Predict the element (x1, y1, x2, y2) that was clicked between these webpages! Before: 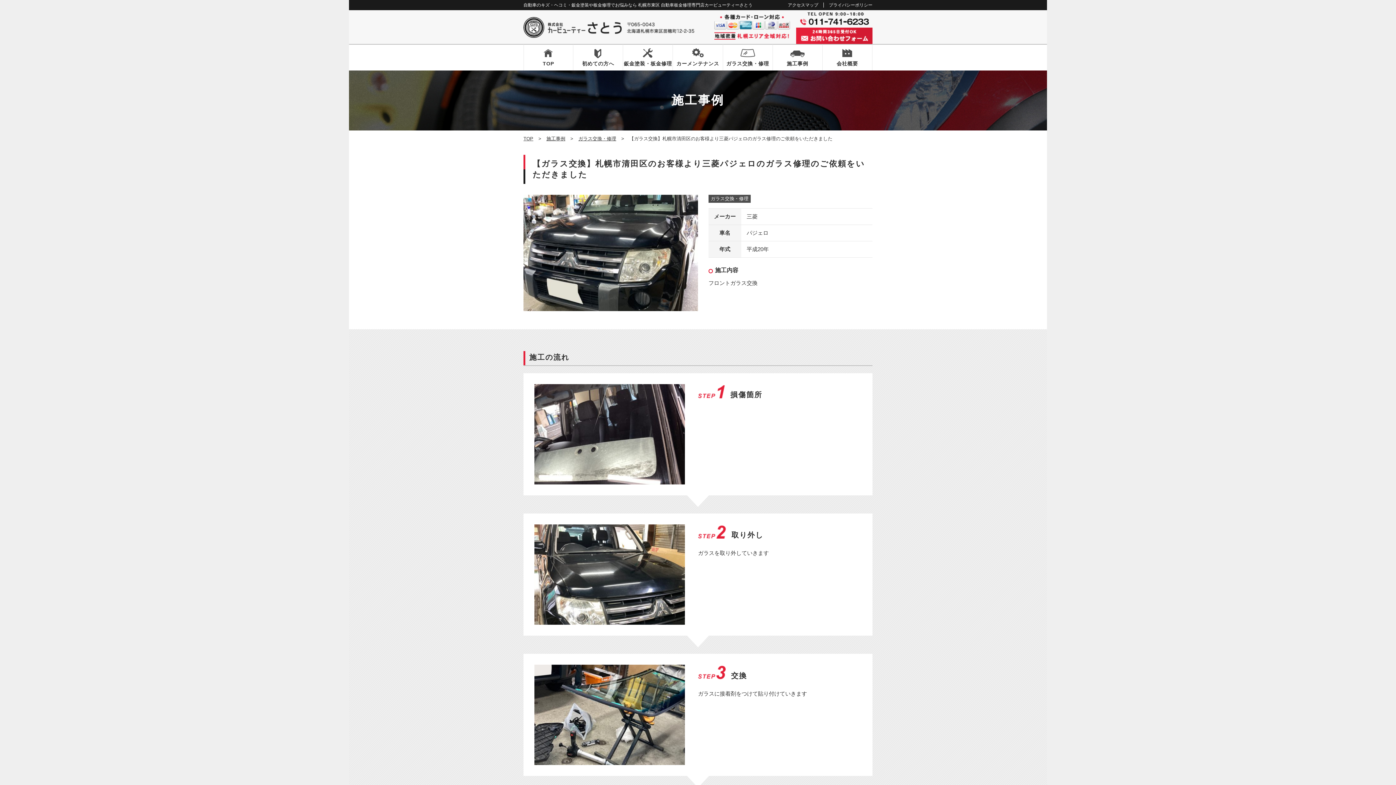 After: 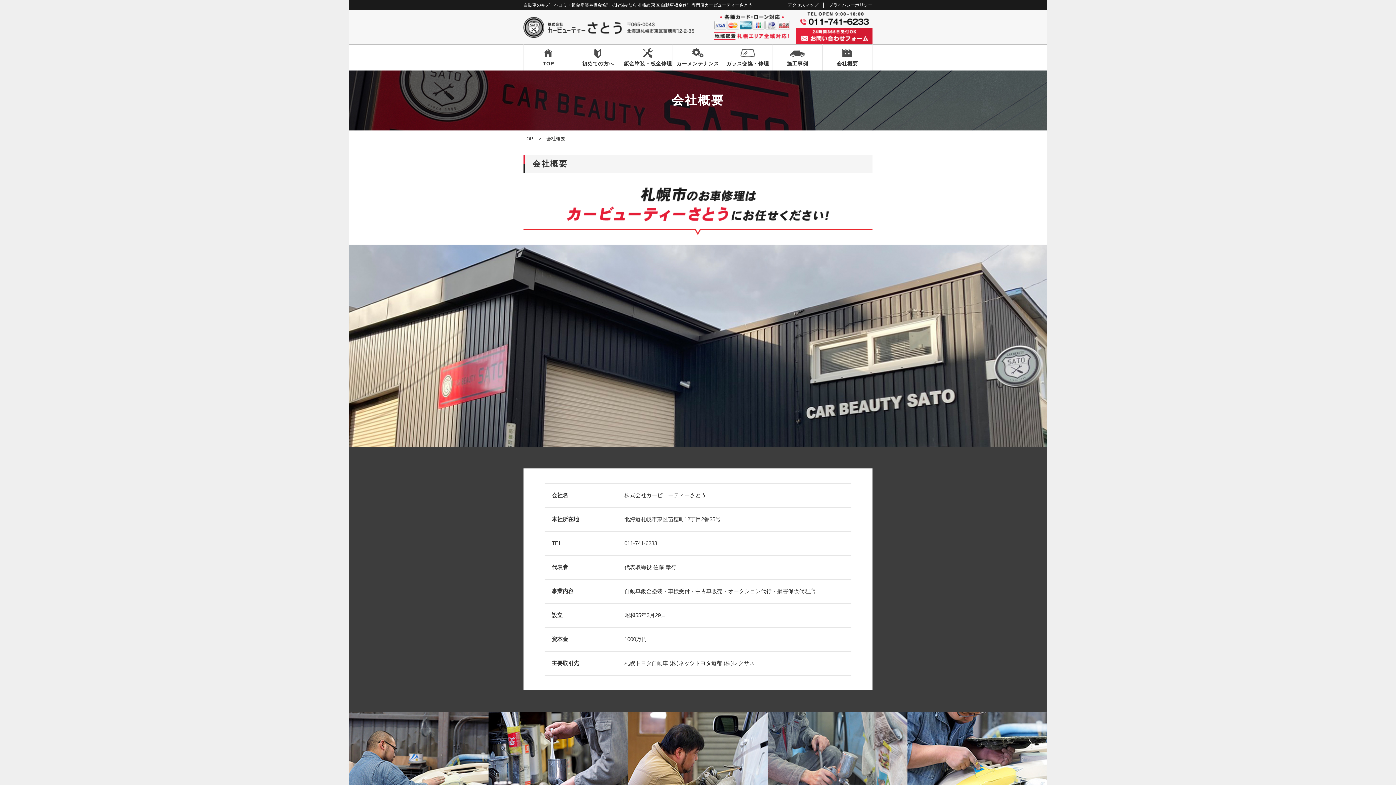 Action: label: 会社概要 bbox: (822, 44, 872, 70)